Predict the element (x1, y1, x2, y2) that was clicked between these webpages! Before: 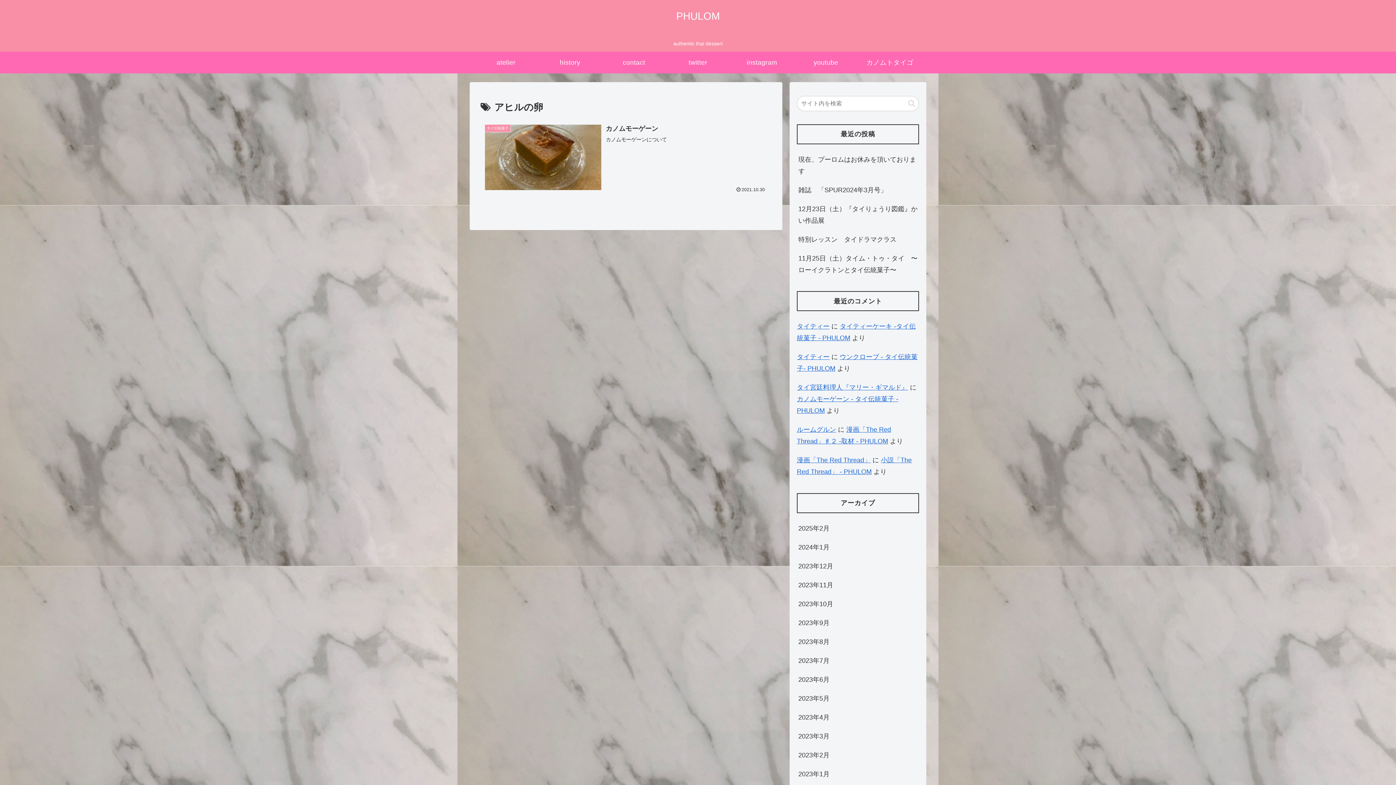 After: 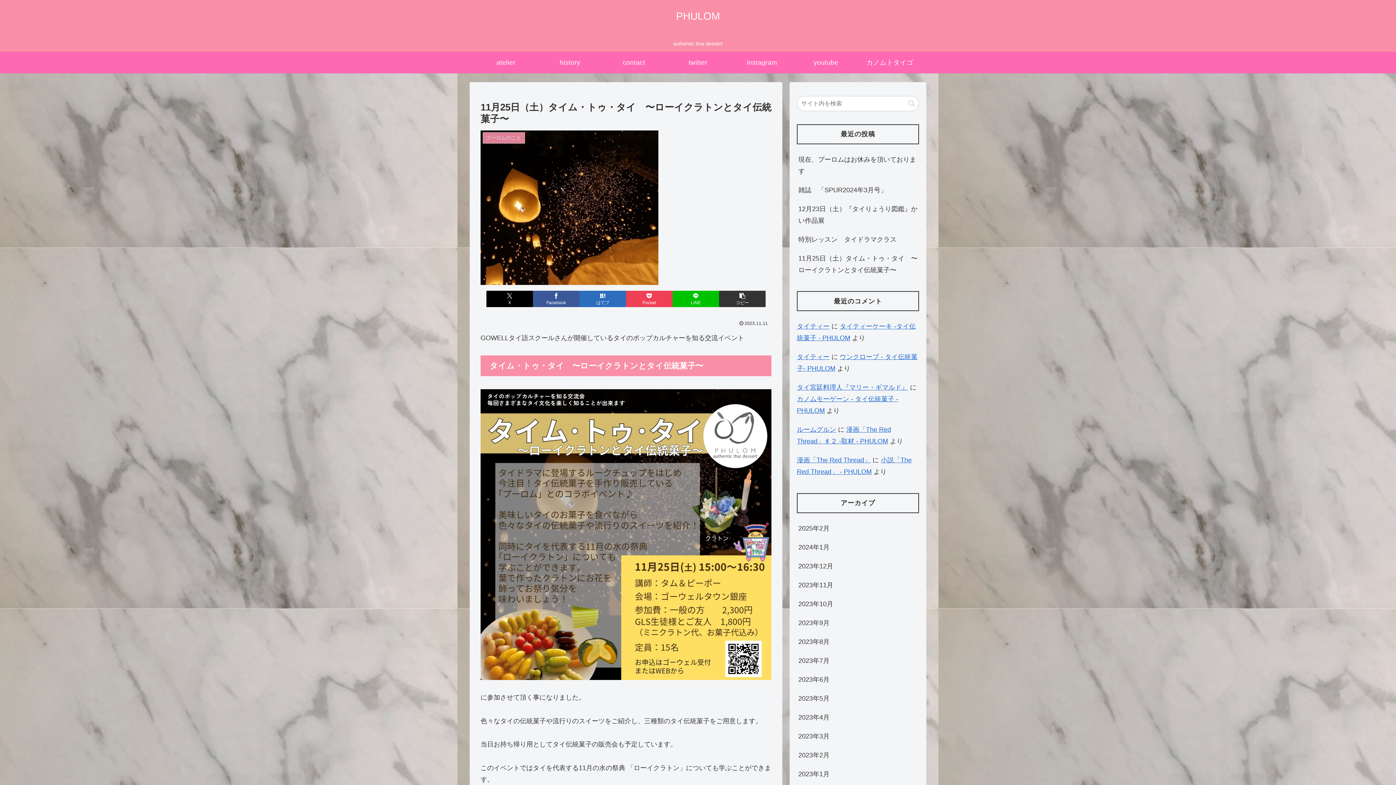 Action: label: 11月25日（土）タイム・トゥ・タイ　〜ローイクラトンとタイ伝統菓子〜 bbox: (797, 249, 919, 279)